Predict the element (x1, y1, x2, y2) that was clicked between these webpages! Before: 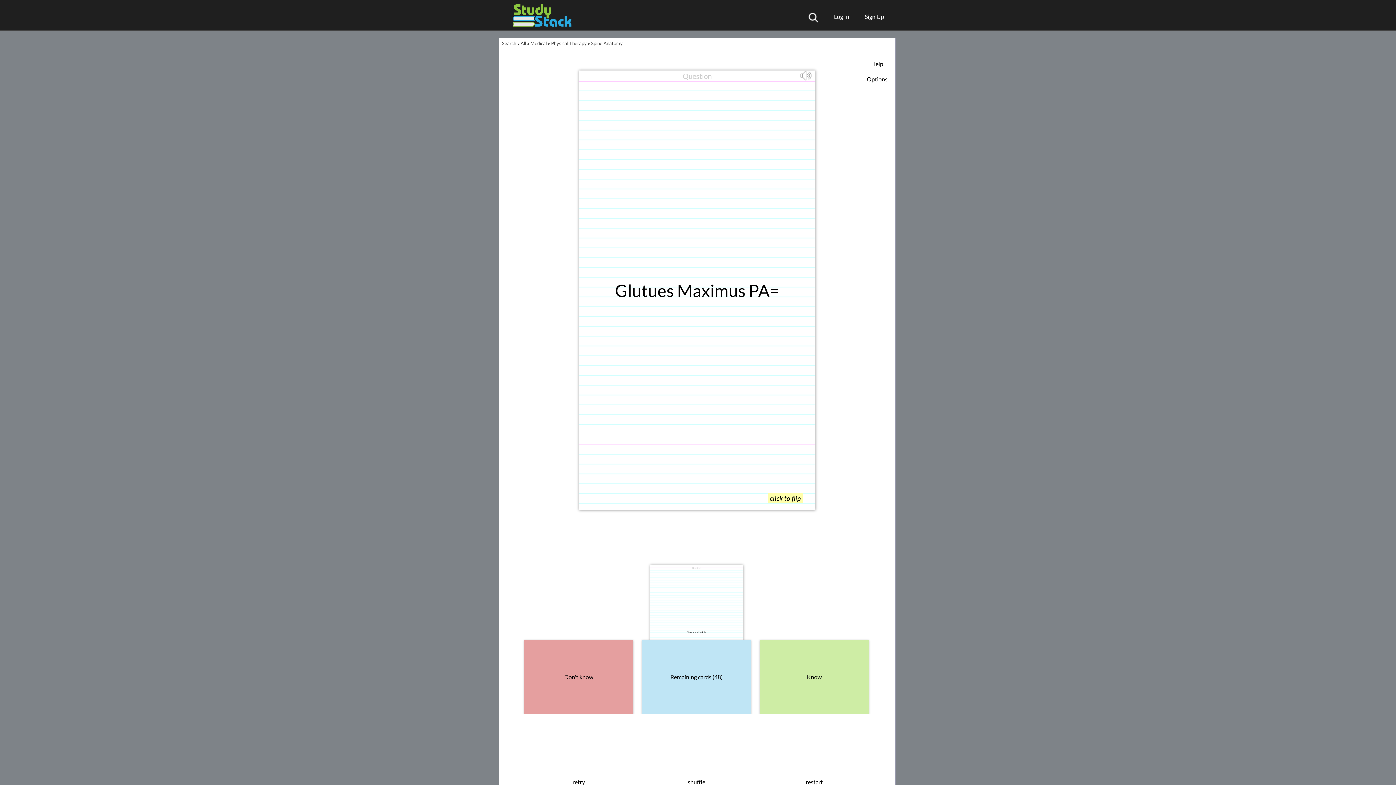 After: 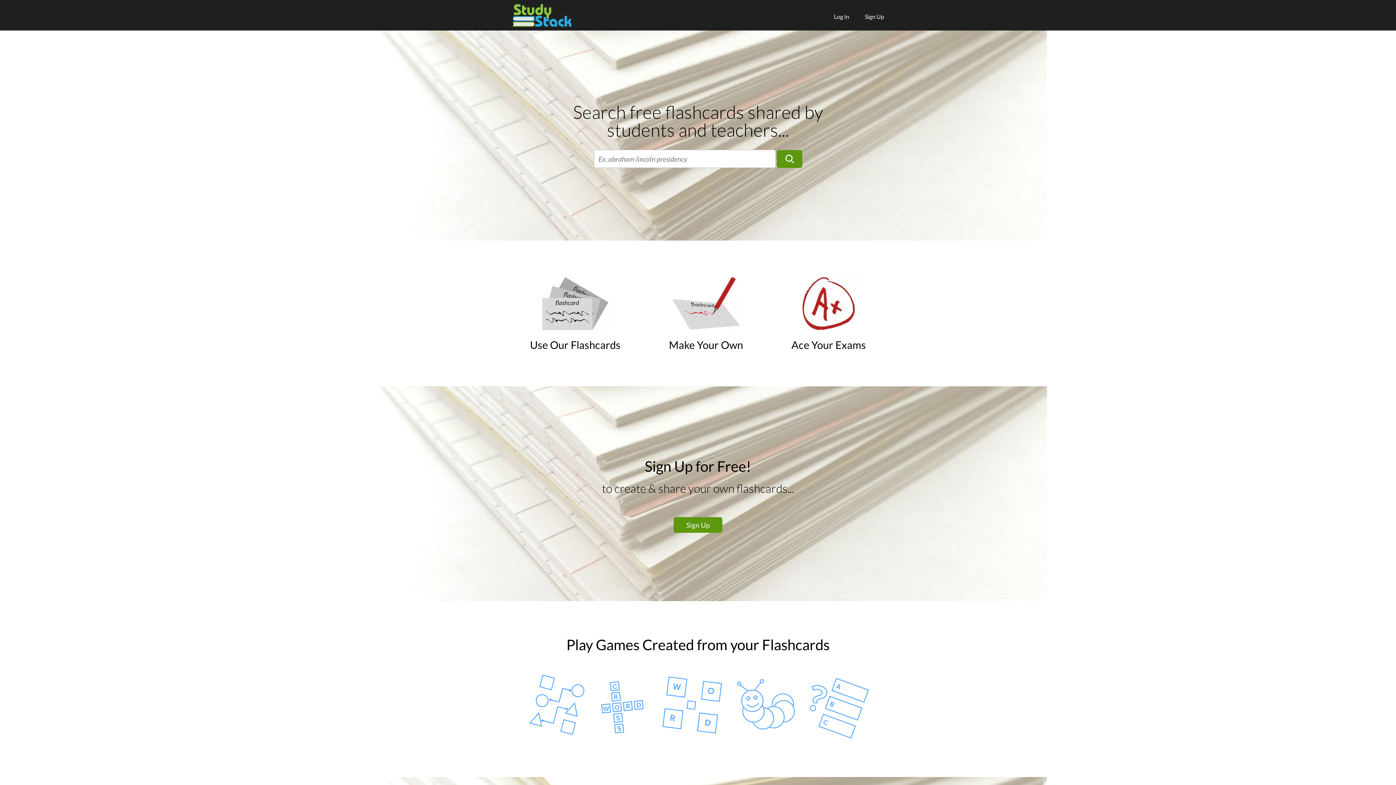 Action: label: All bbox: (520, 40, 526, 46)